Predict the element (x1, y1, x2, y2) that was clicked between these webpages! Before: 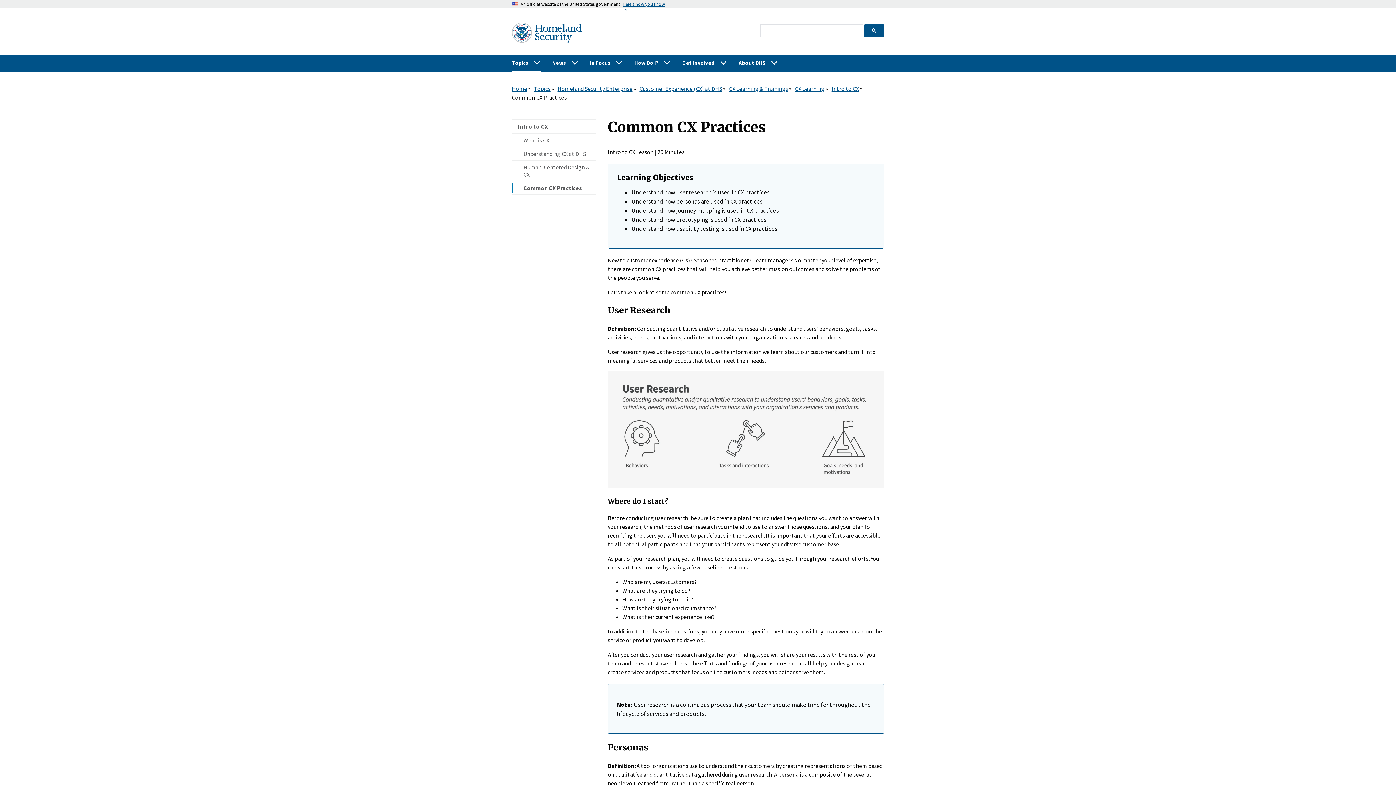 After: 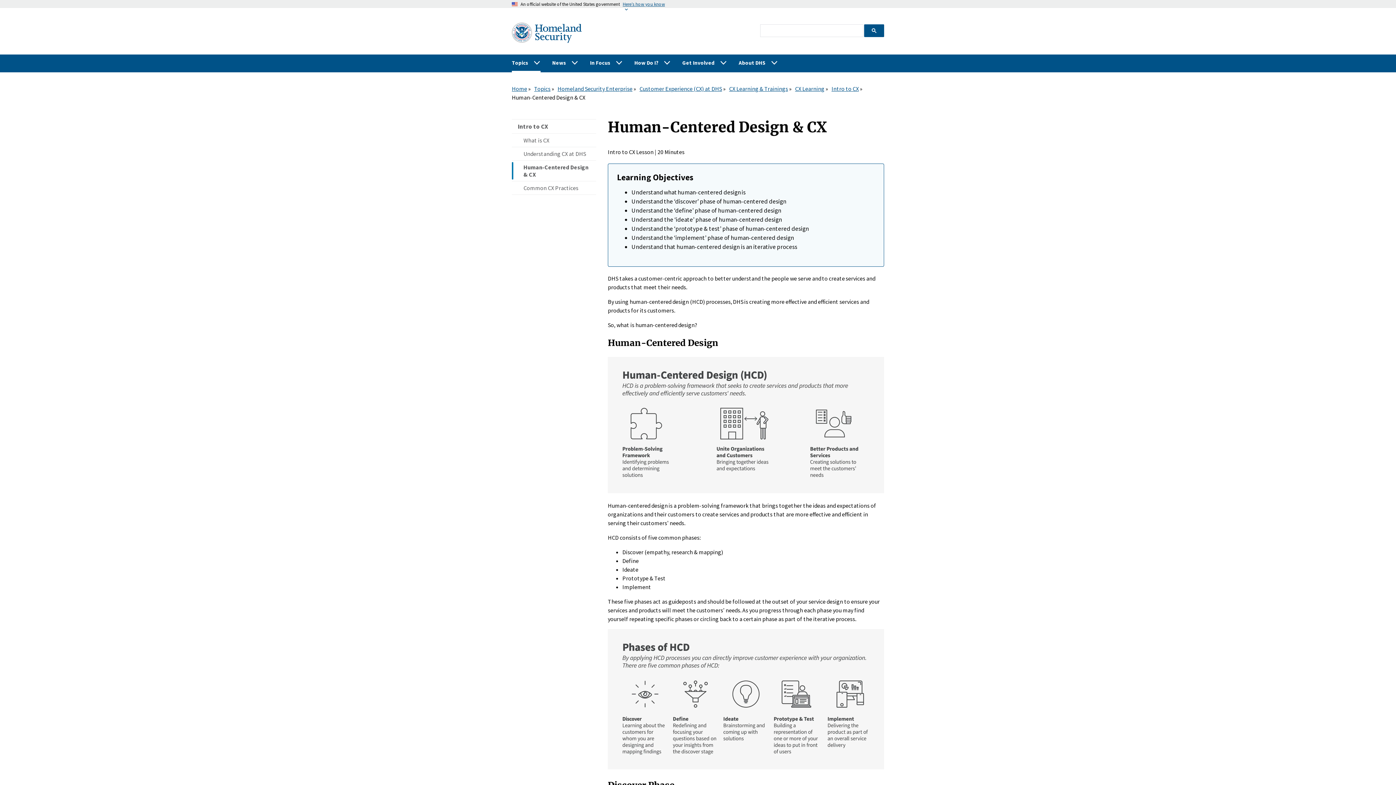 Action: label: Human-Centered Design & CX bbox: (512, 160, 596, 181)